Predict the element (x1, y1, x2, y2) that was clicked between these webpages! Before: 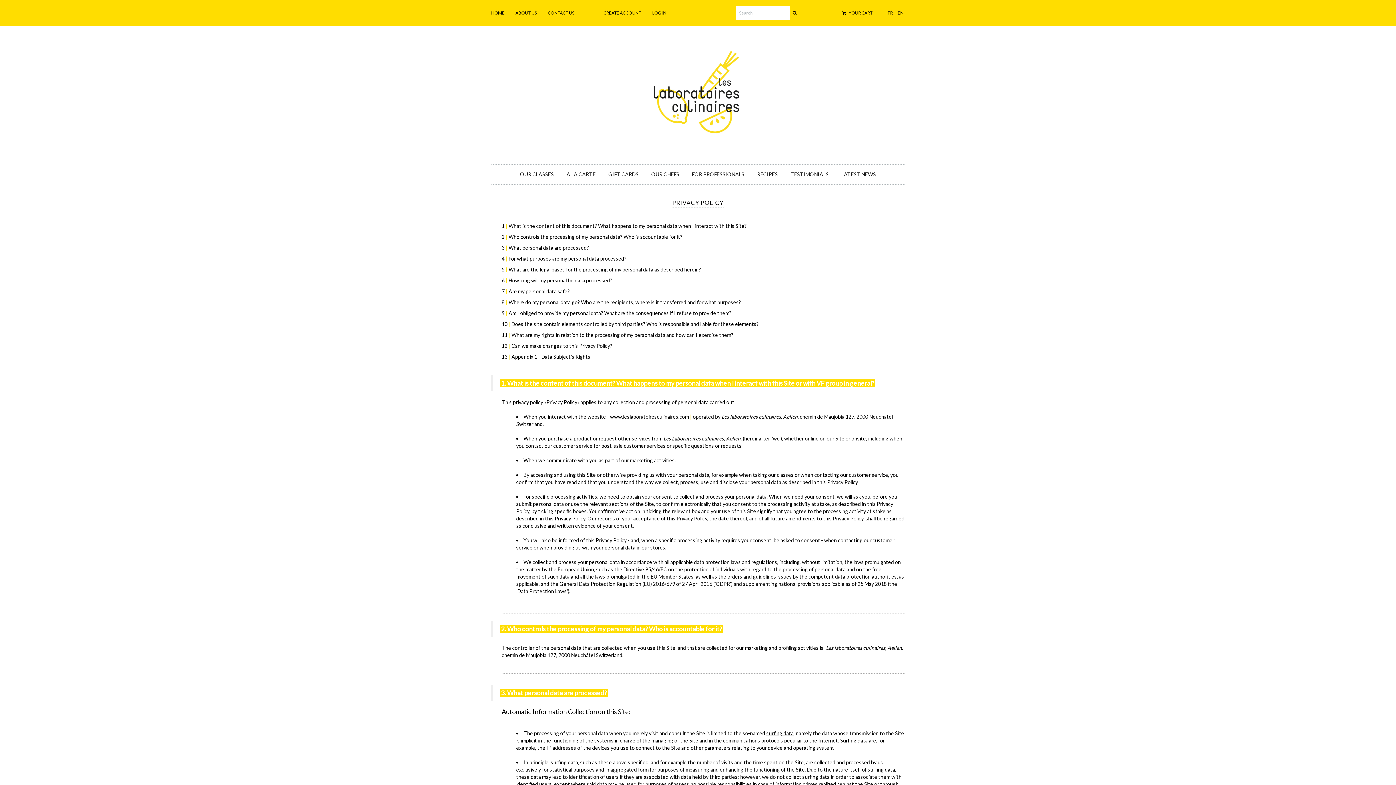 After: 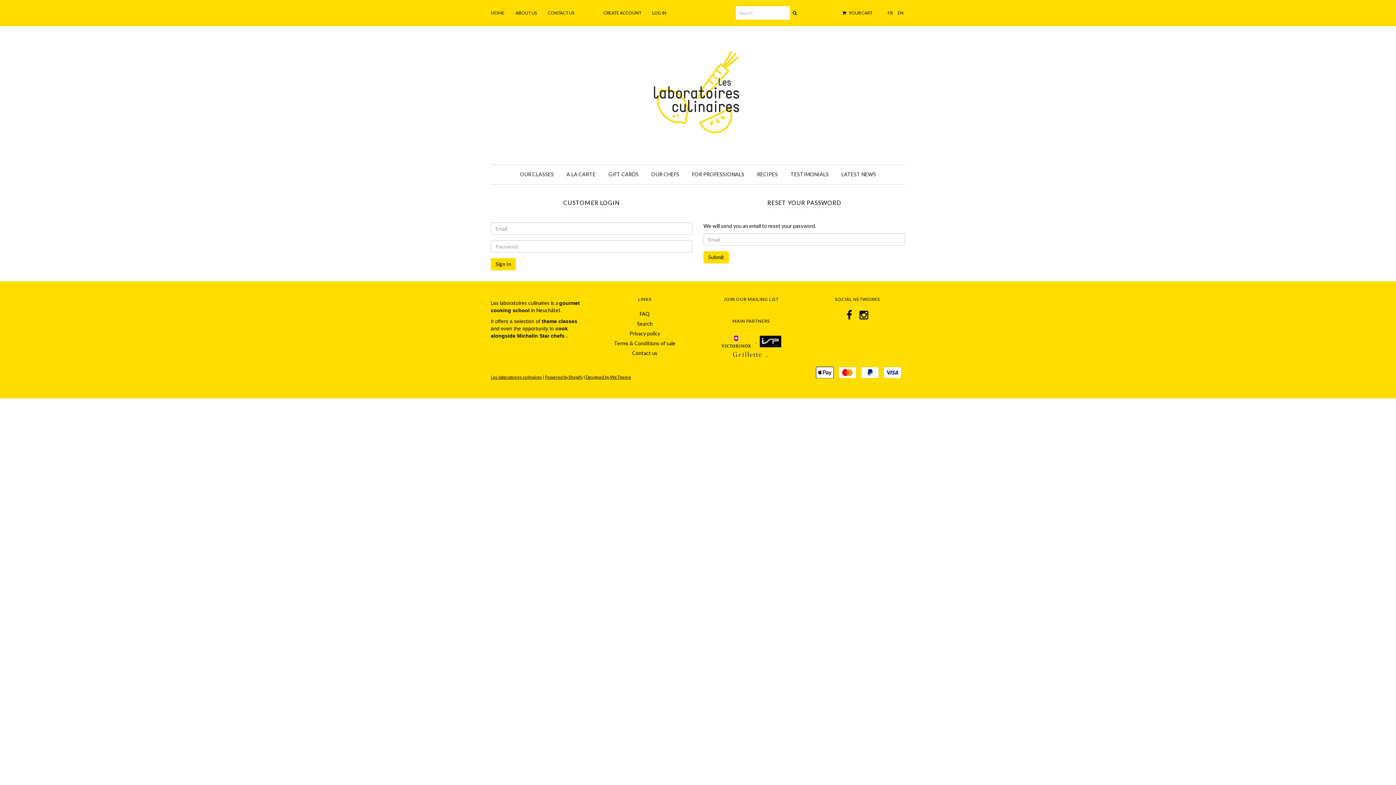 Action: label: LOG IN bbox: (652, 4, 677, 22)